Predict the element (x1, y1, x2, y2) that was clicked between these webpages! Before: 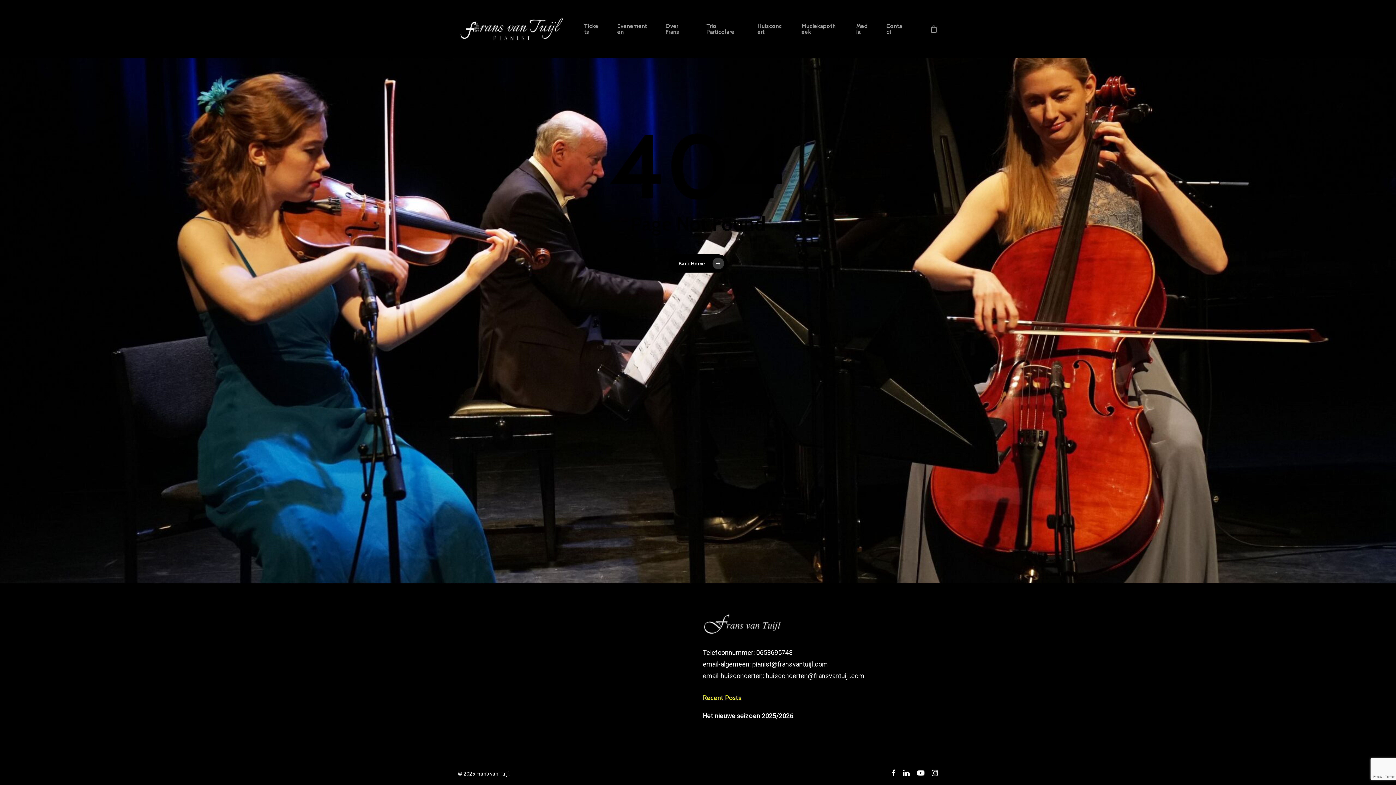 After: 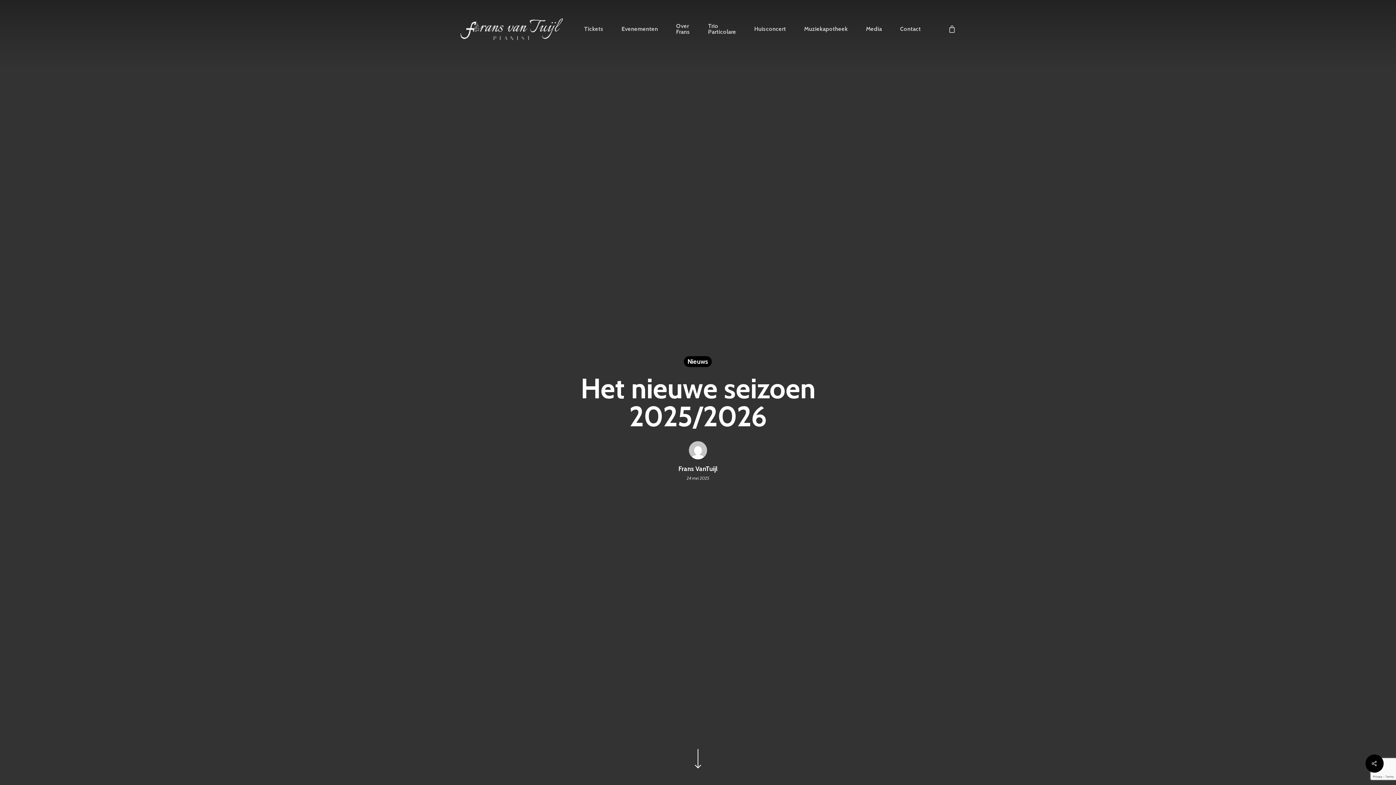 Action: bbox: (702, 712, 793, 720) label: Het nieuwe seizoen 2025/2026